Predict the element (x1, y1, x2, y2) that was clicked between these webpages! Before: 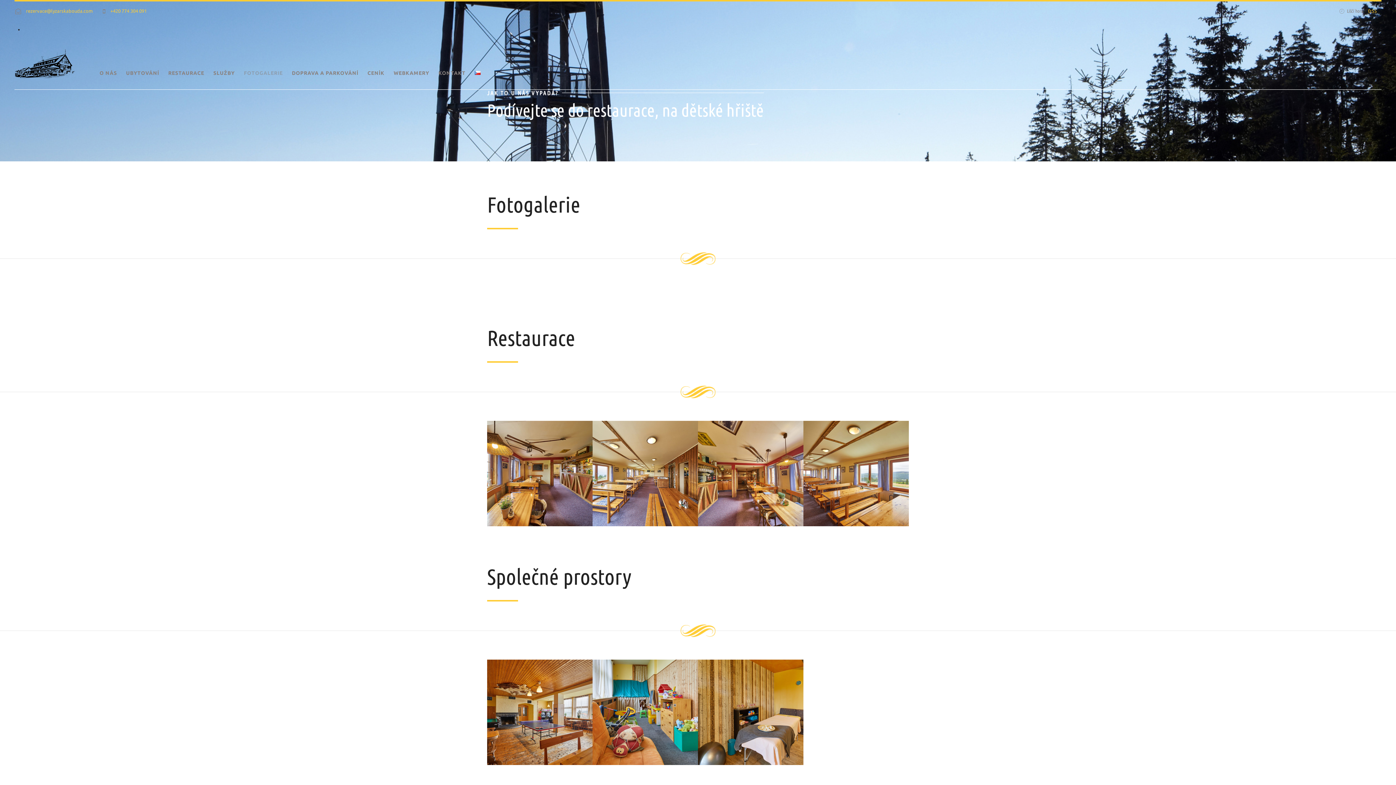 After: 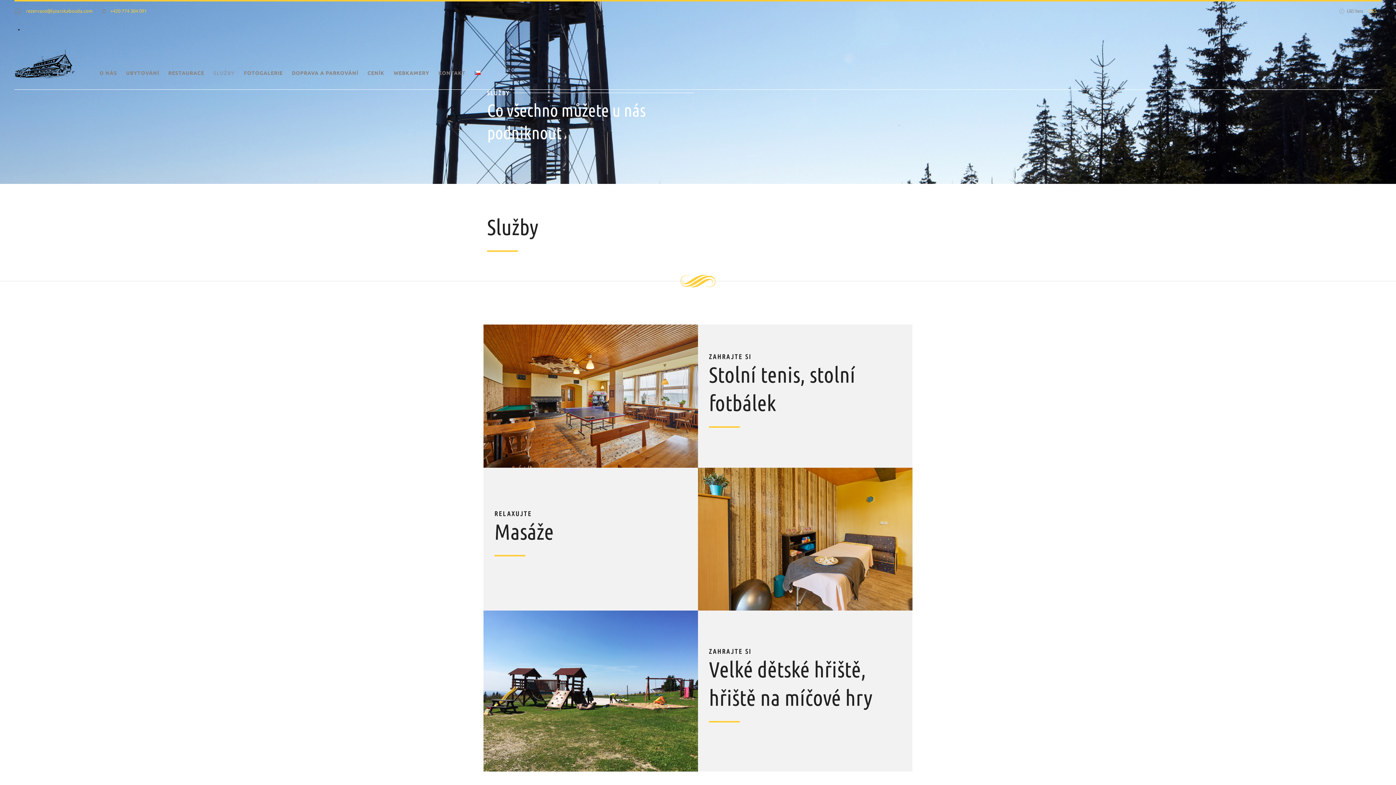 Action: label: SLUŽBY bbox: (213, 56, 234, 89)